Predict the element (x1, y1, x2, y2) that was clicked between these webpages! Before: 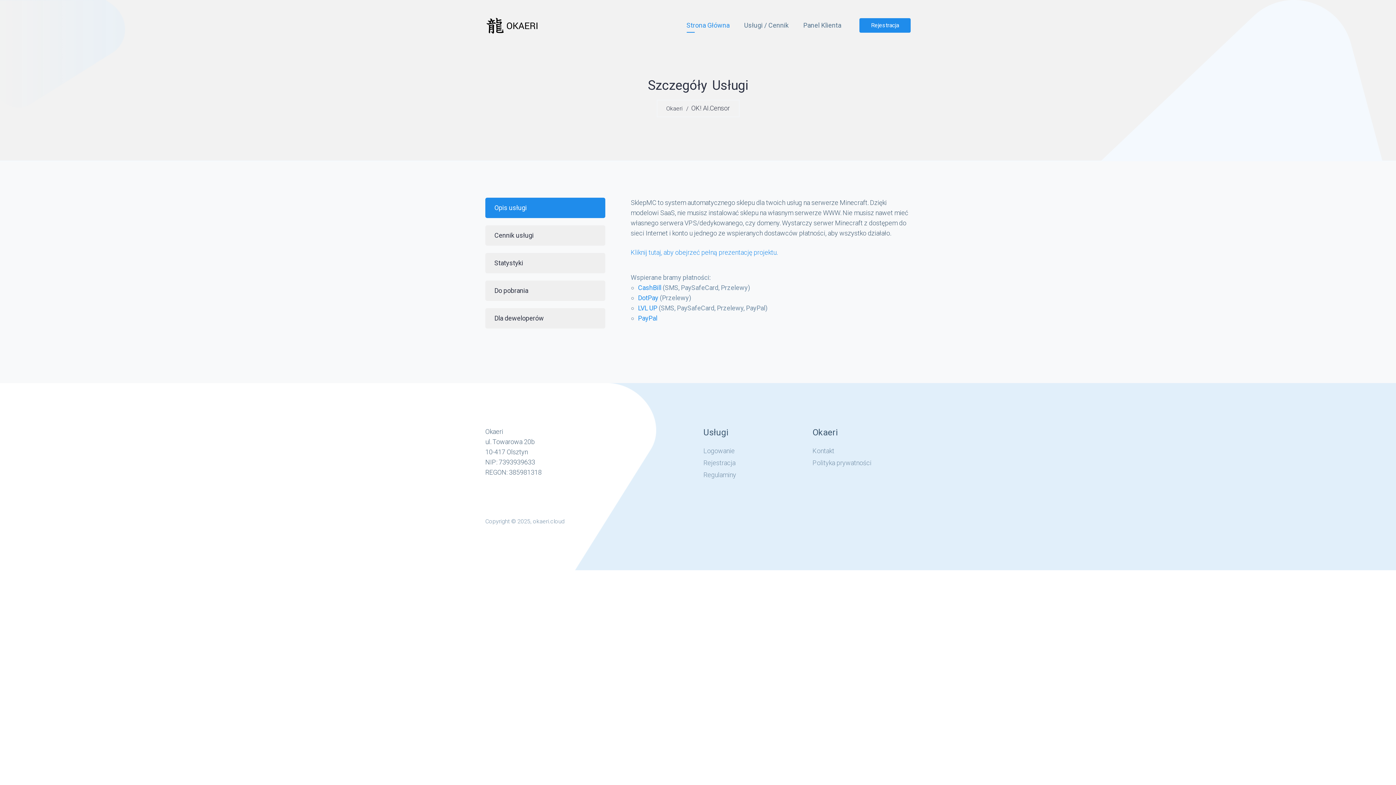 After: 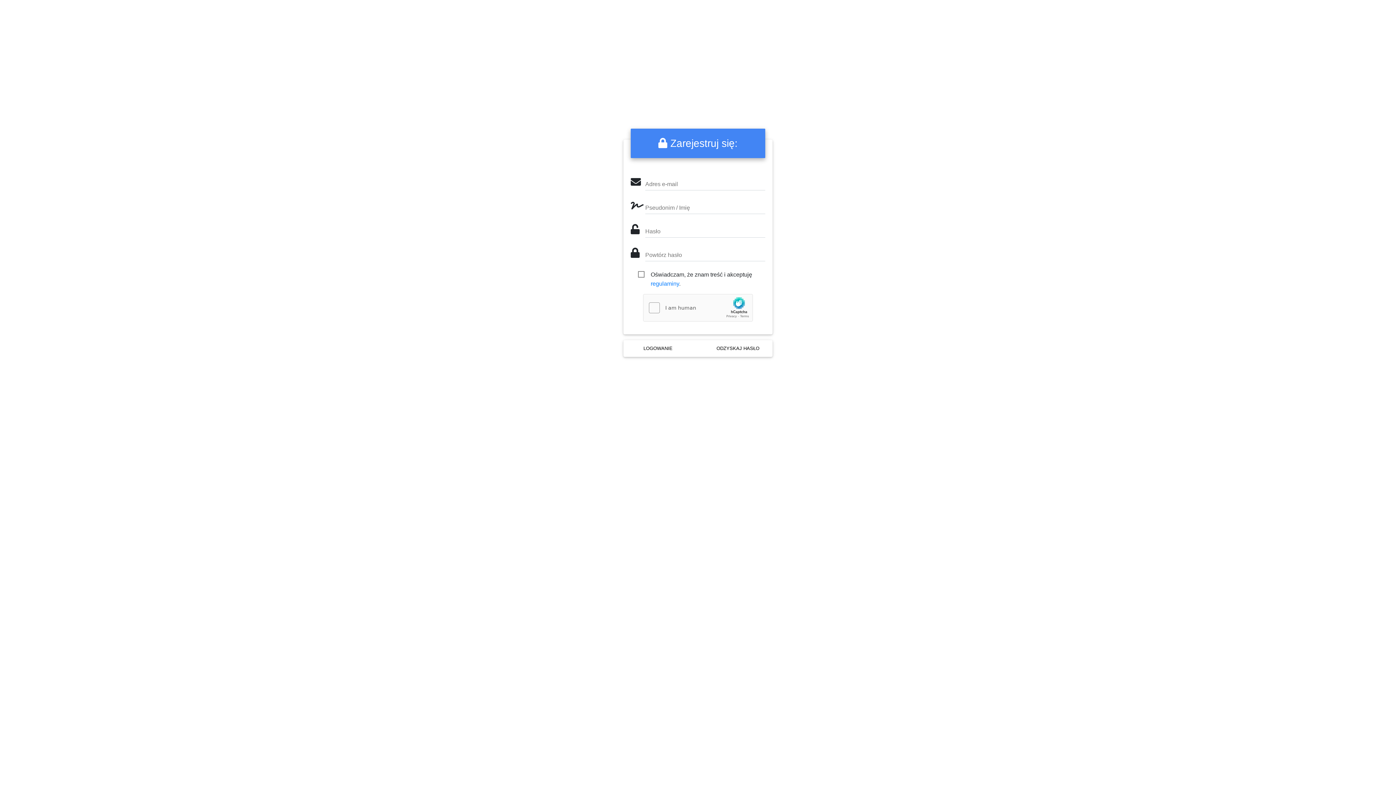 Action: label: Rejestracja bbox: (703, 458, 735, 467)